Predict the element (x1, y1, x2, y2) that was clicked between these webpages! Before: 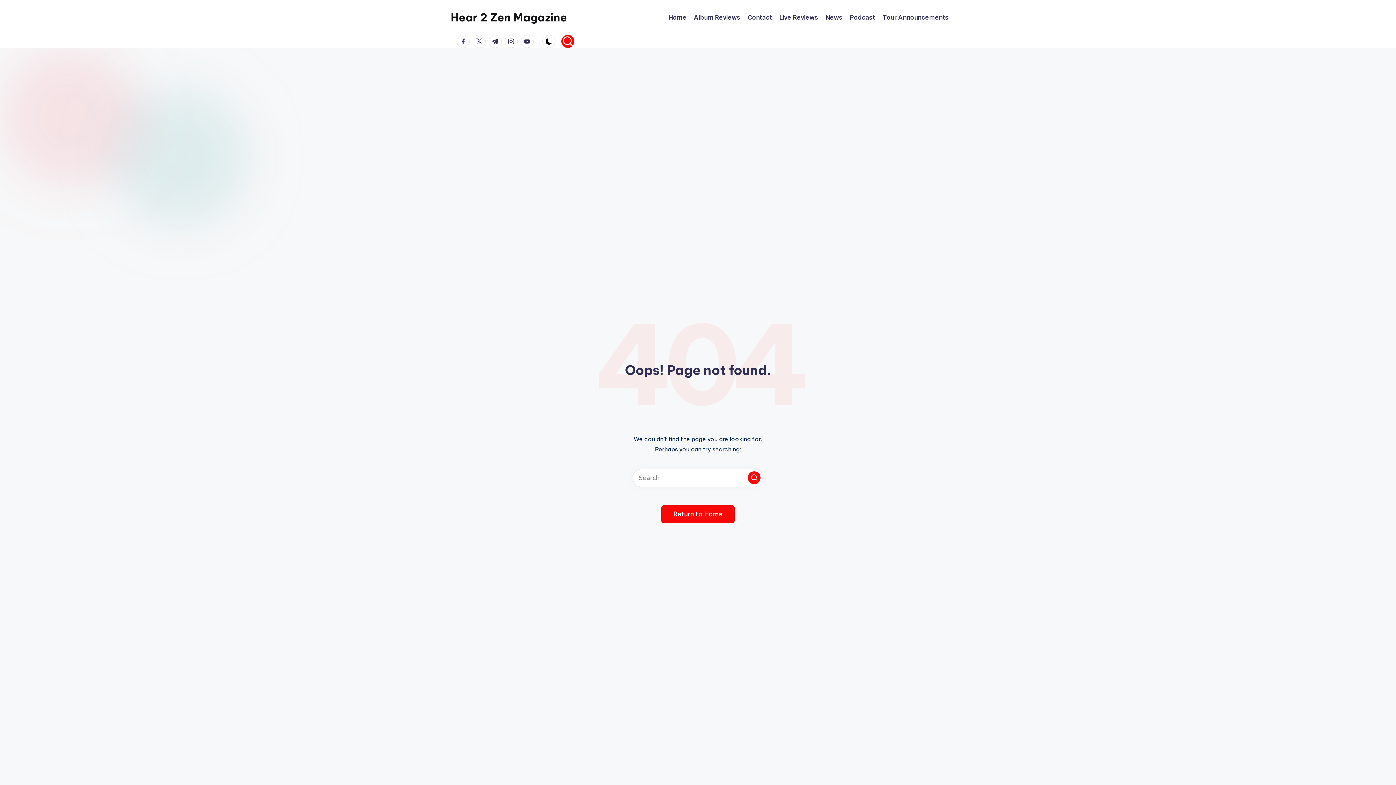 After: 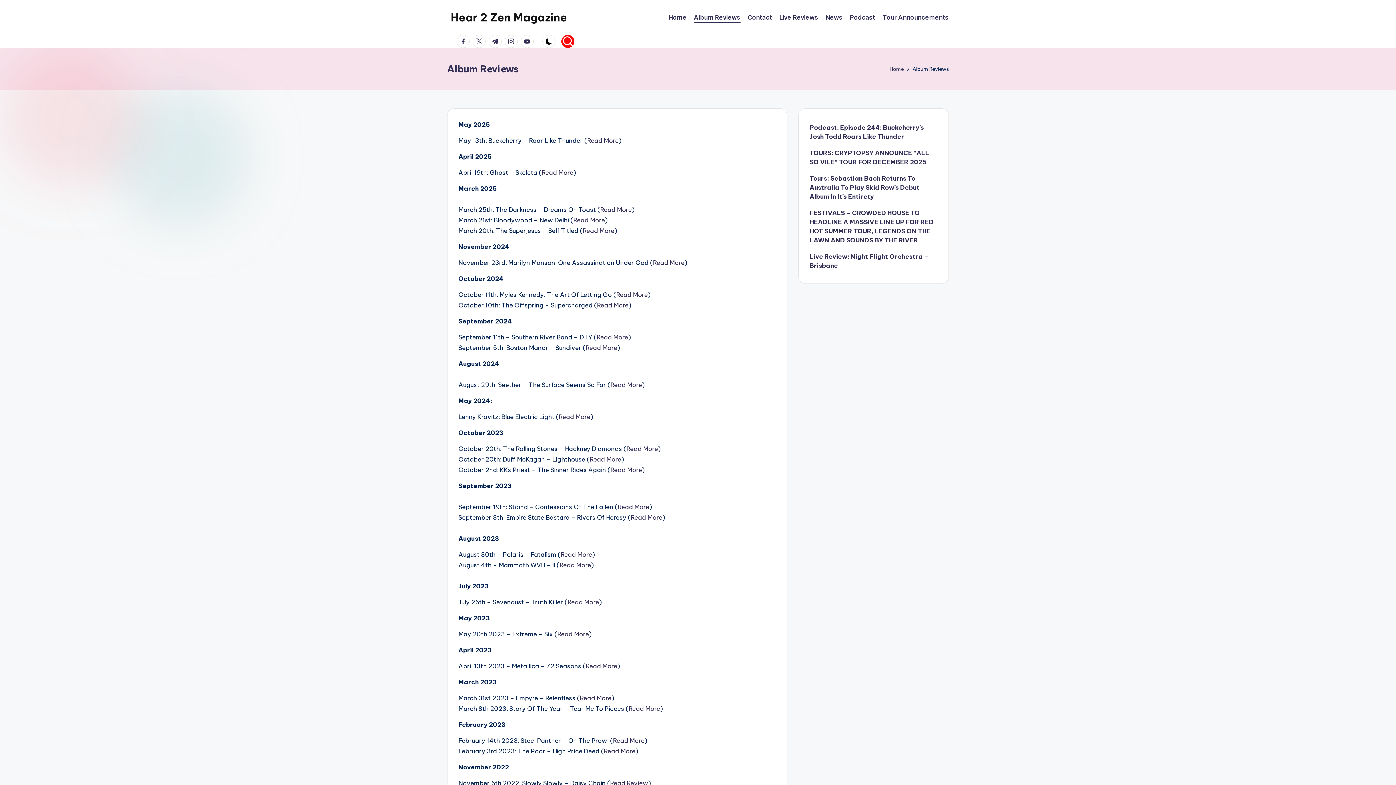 Action: bbox: (694, 12, 740, 22) label: Album Reviews